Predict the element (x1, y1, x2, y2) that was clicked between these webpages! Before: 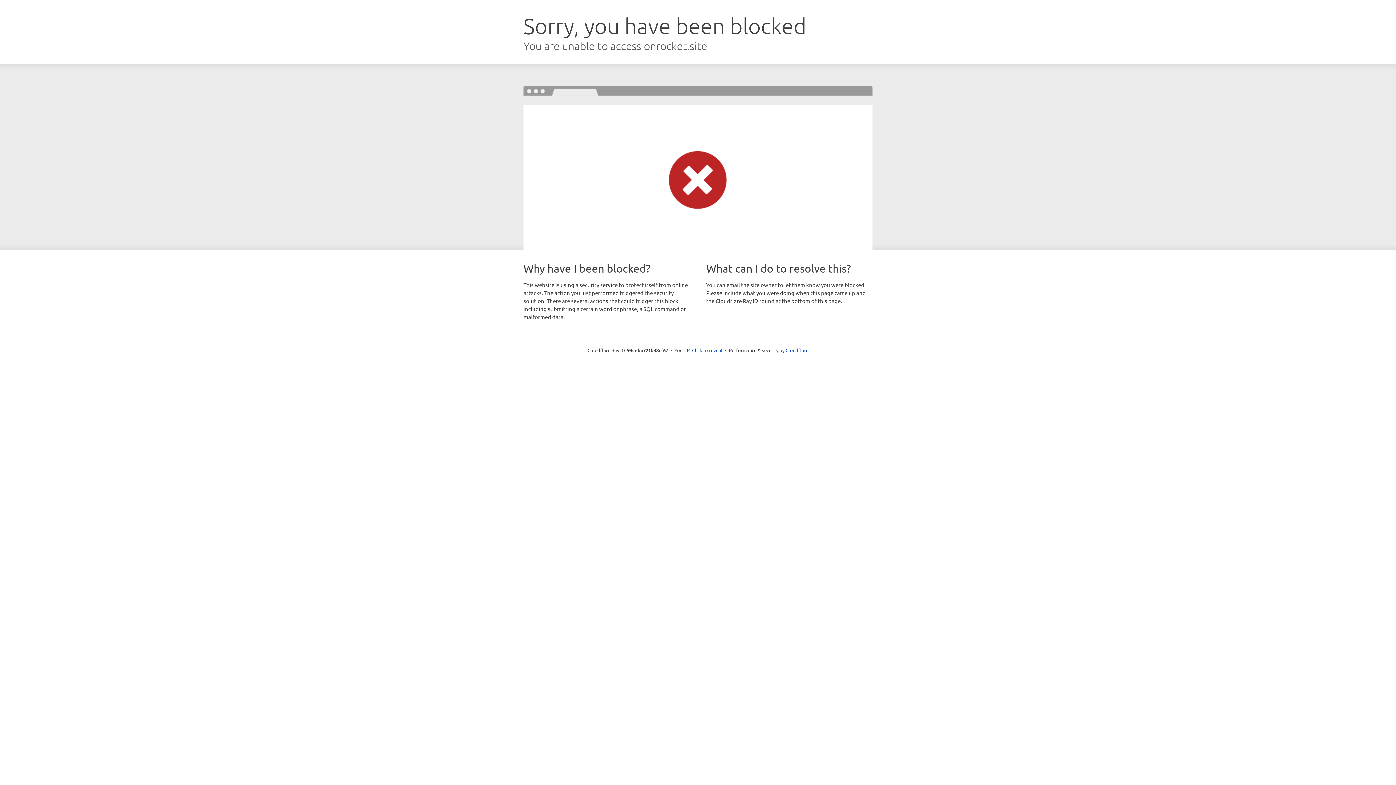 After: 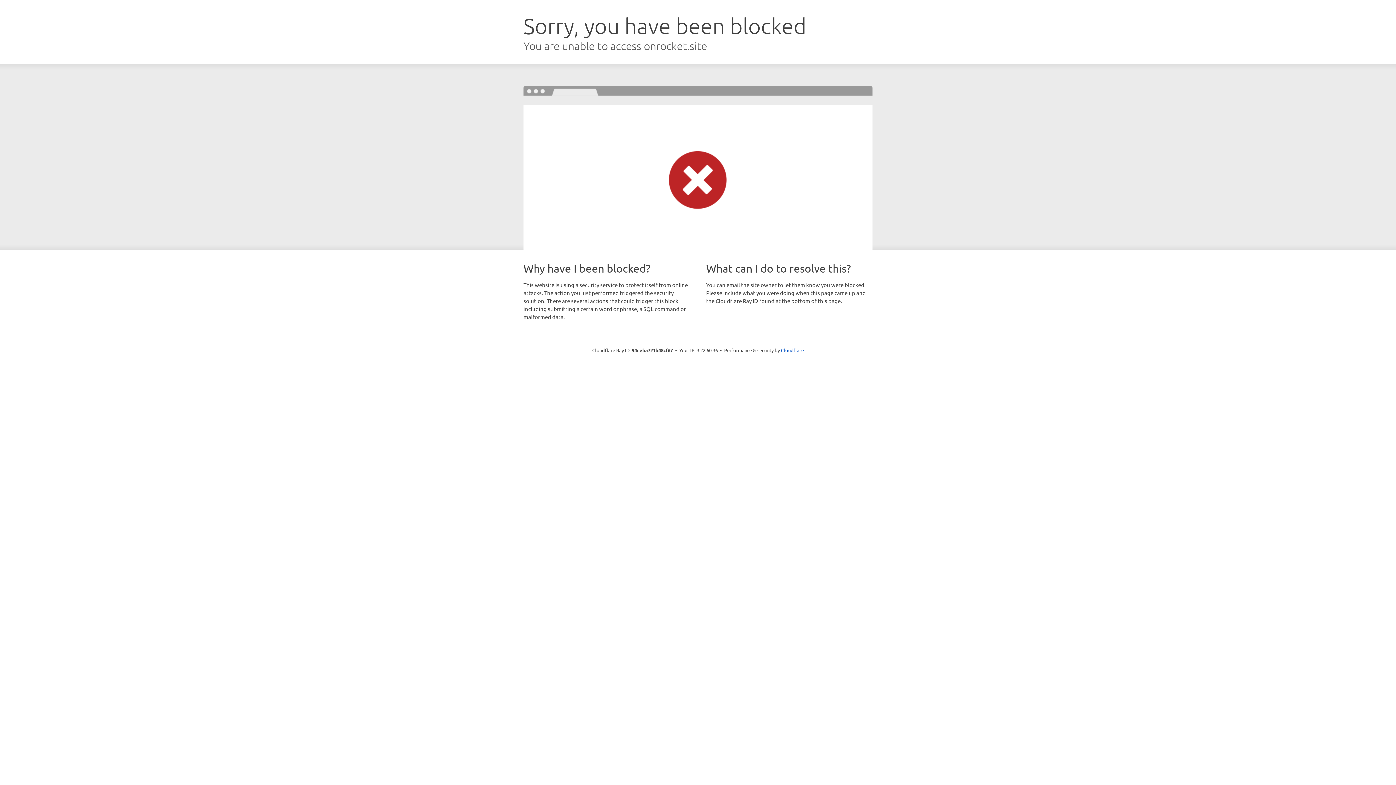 Action: bbox: (692, 346, 722, 353) label: Click to reveal